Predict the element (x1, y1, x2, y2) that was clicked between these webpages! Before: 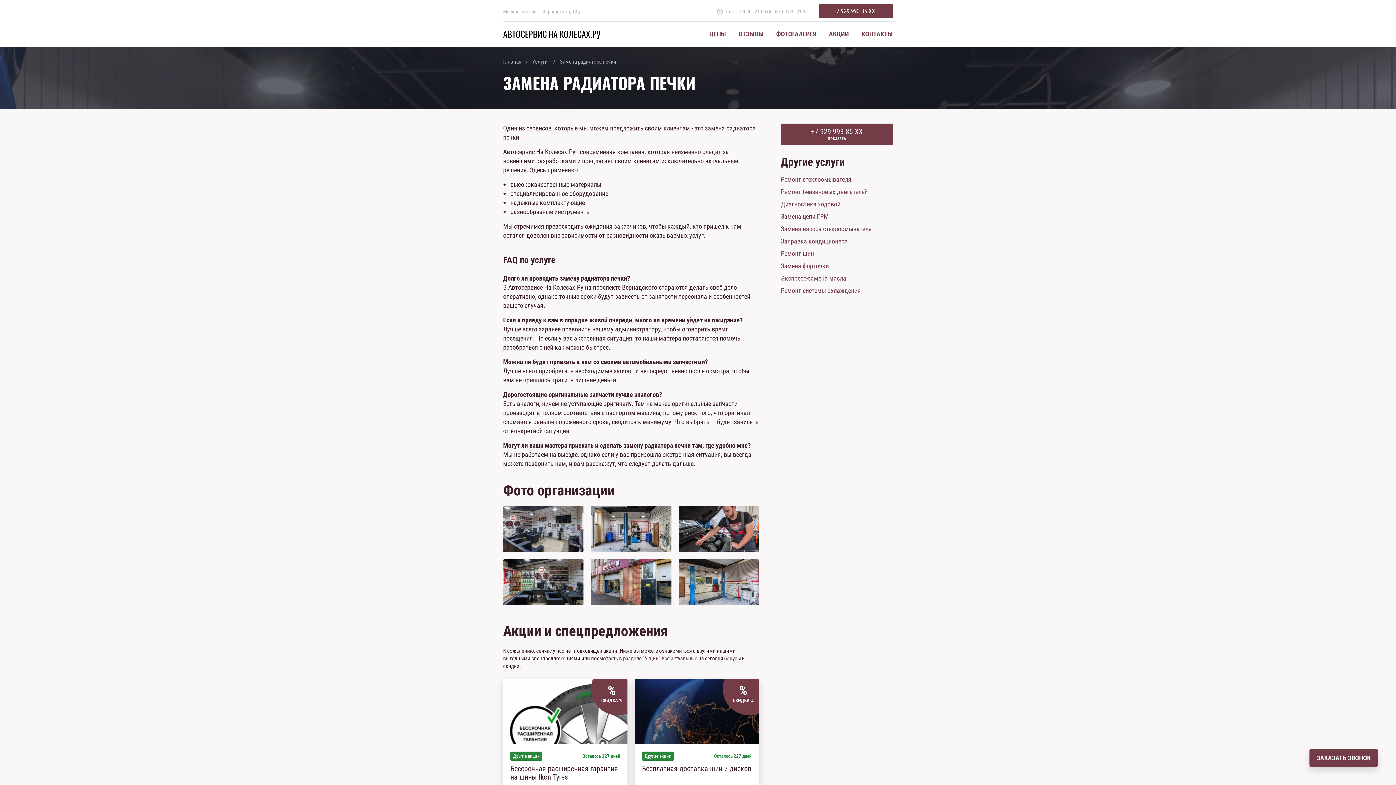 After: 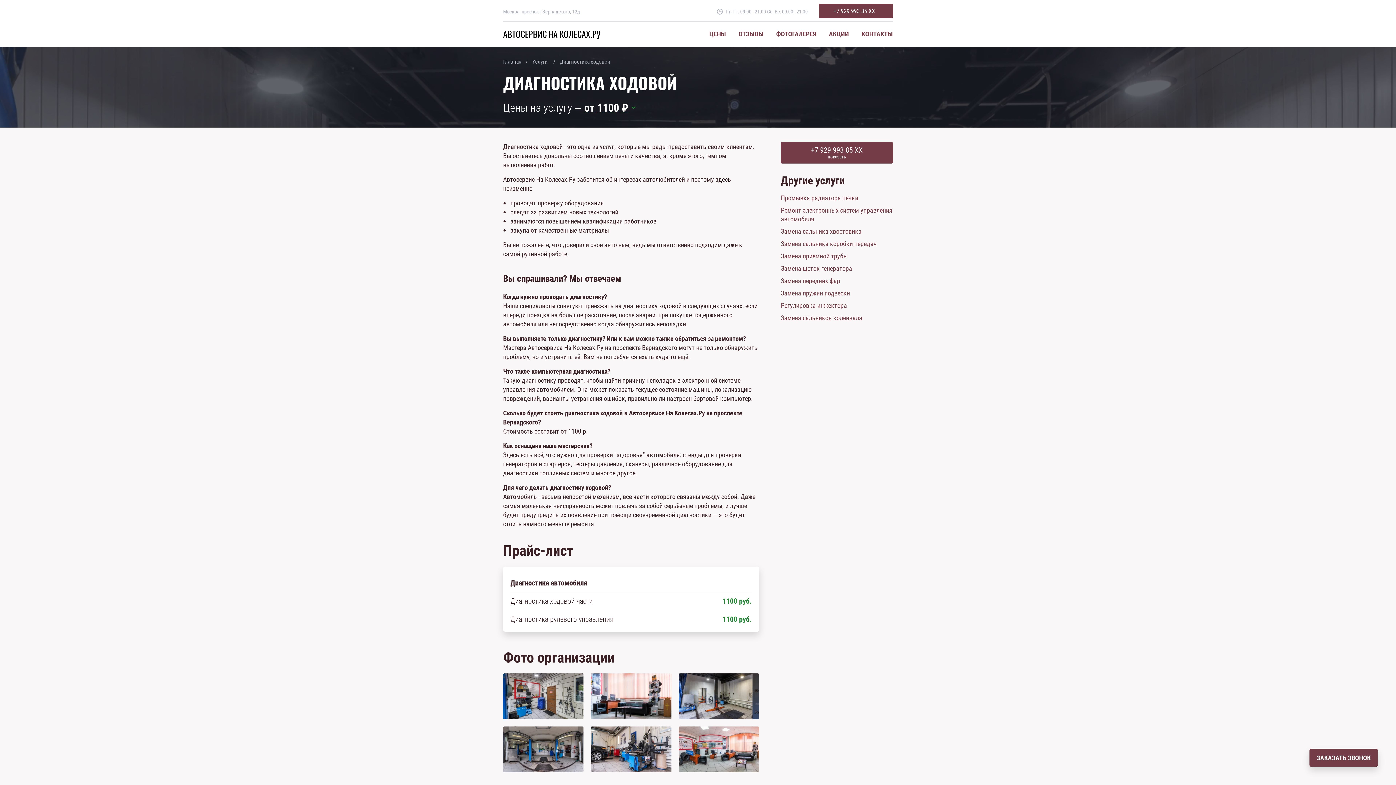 Action: bbox: (781, 199, 840, 208) label: Диагностика ходовой